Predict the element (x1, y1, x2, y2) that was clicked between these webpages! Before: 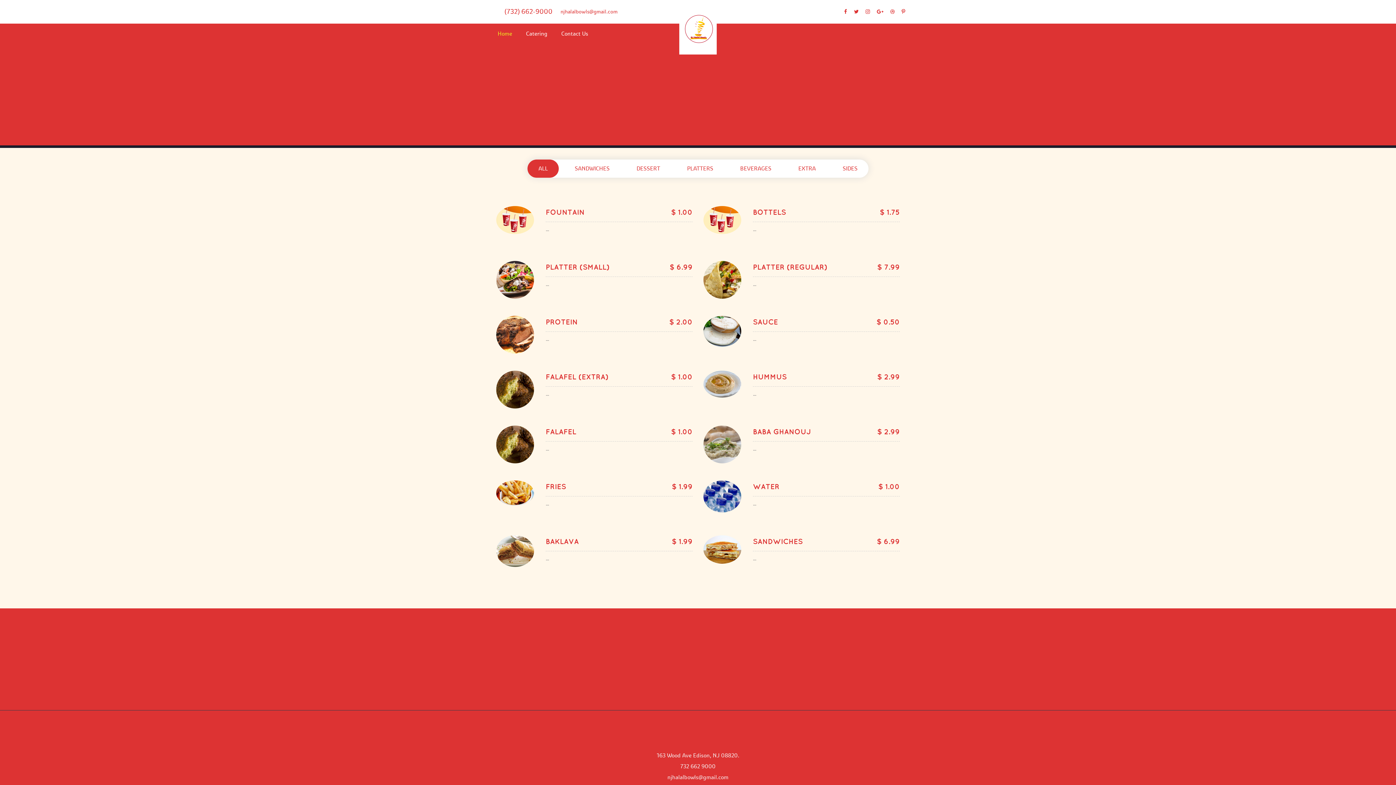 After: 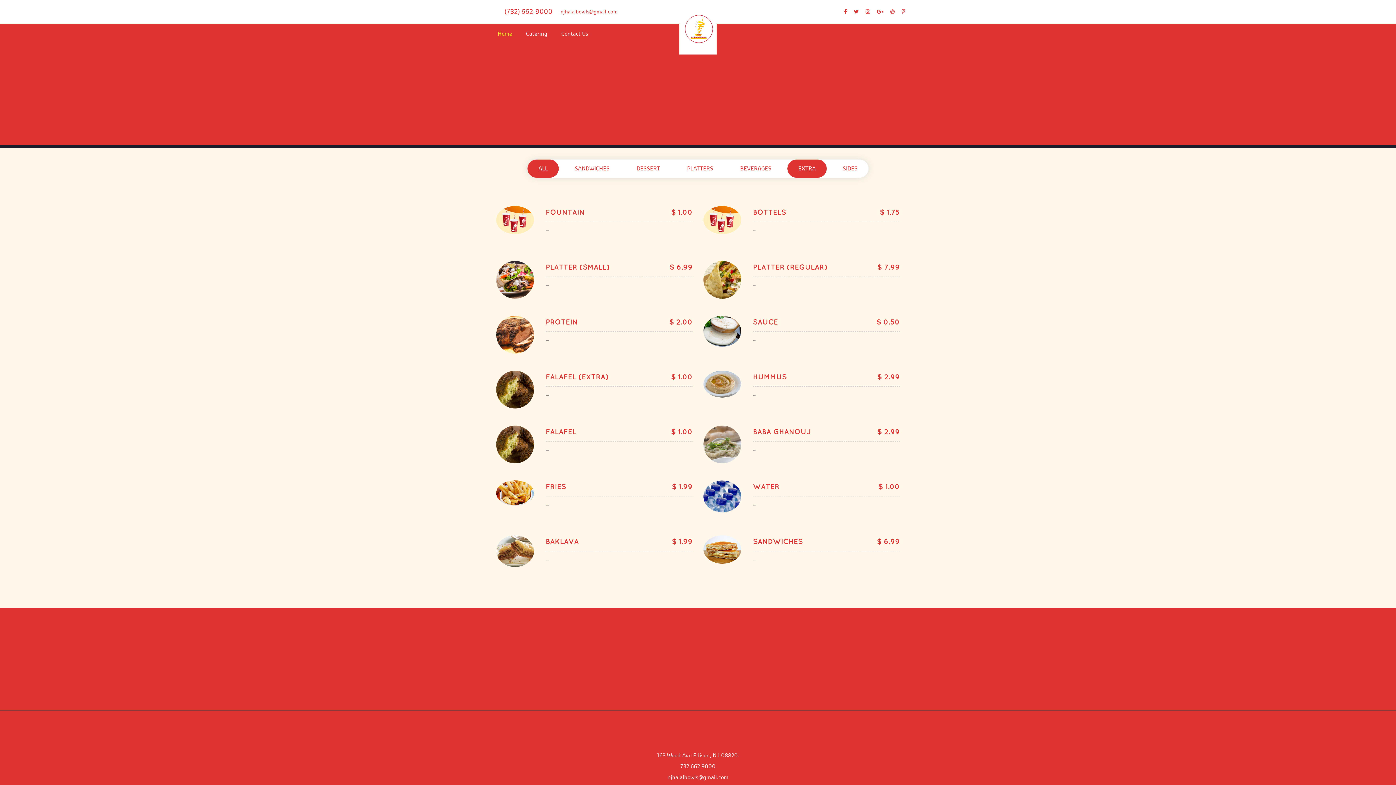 Action: label: EXTRA bbox: (787, 159, 826, 177)